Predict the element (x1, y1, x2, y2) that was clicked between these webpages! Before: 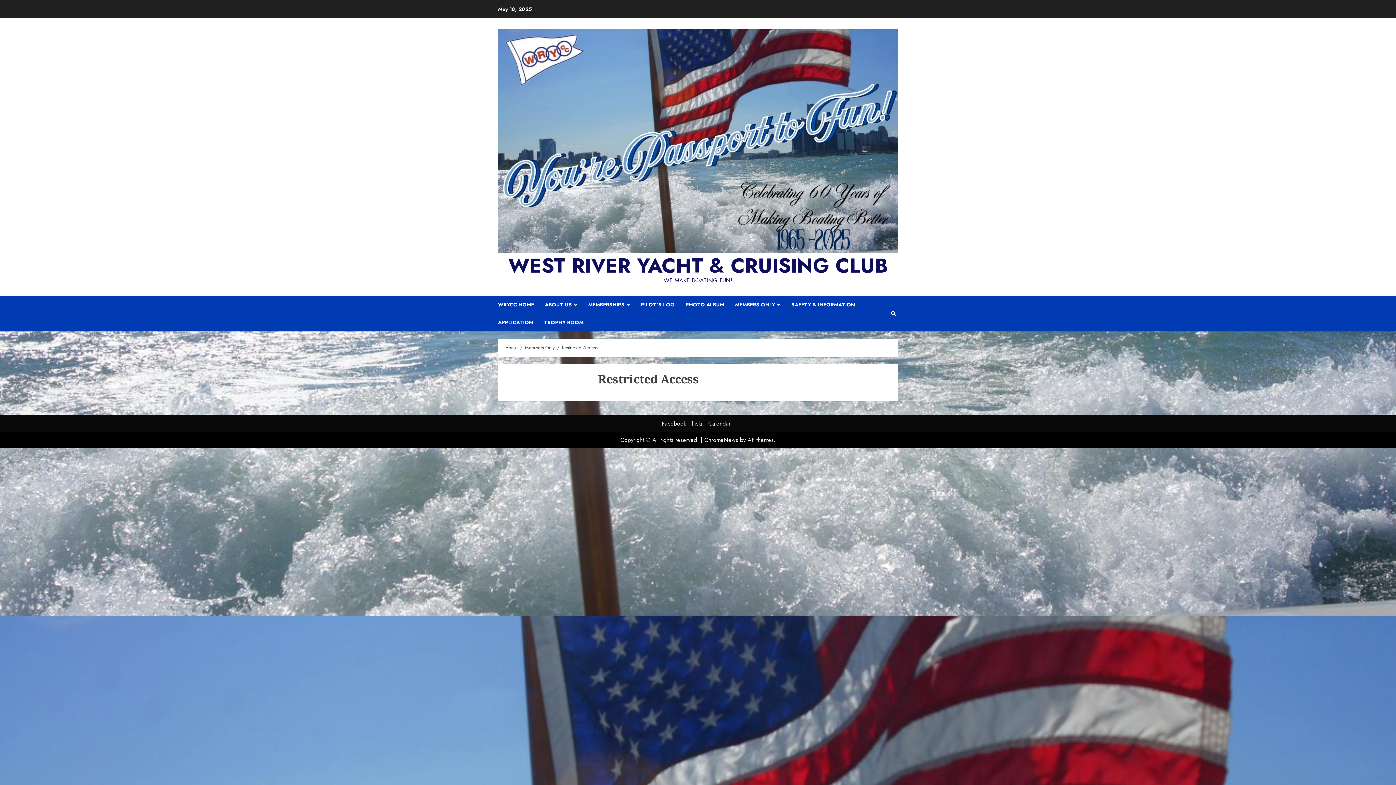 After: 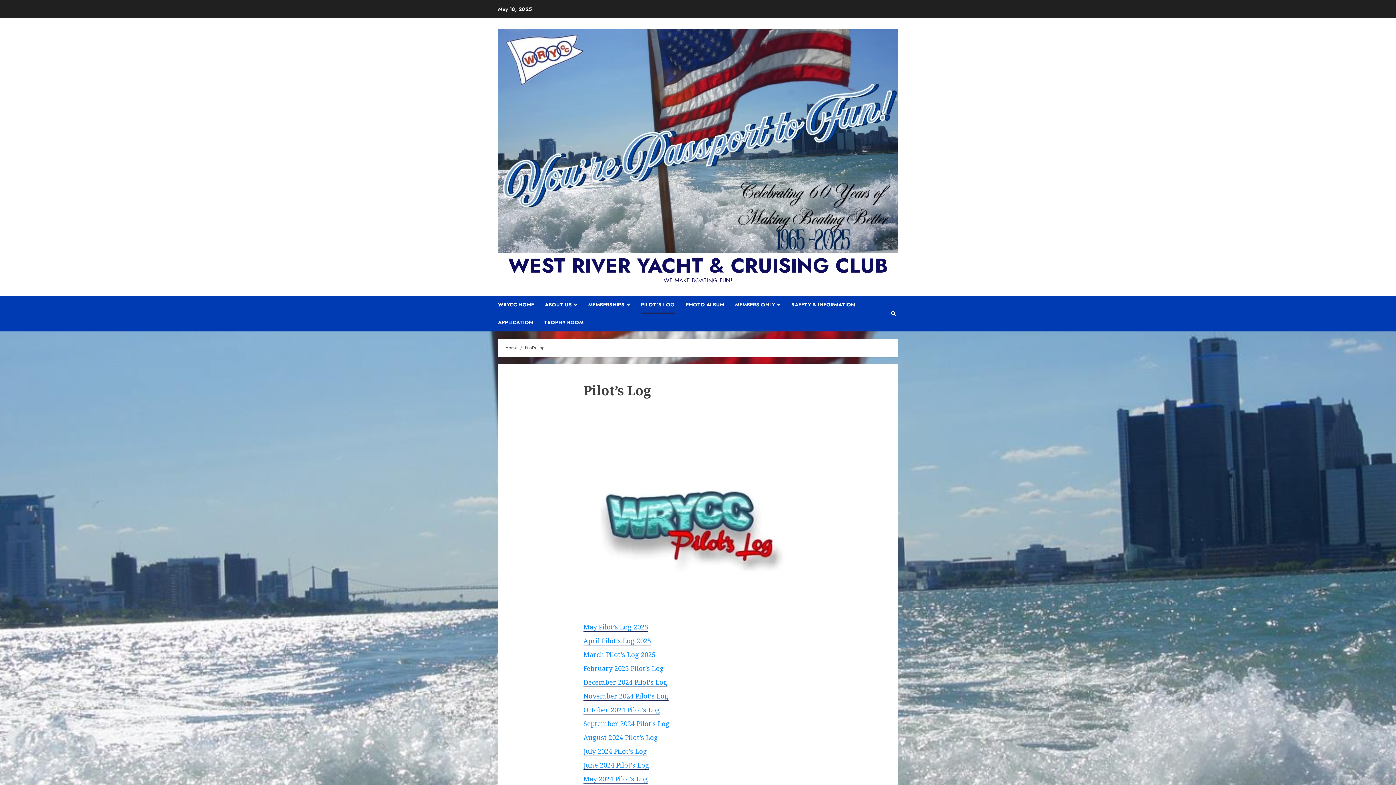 Action: bbox: (641, 295, 685, 313) label: PILOT’S LOG